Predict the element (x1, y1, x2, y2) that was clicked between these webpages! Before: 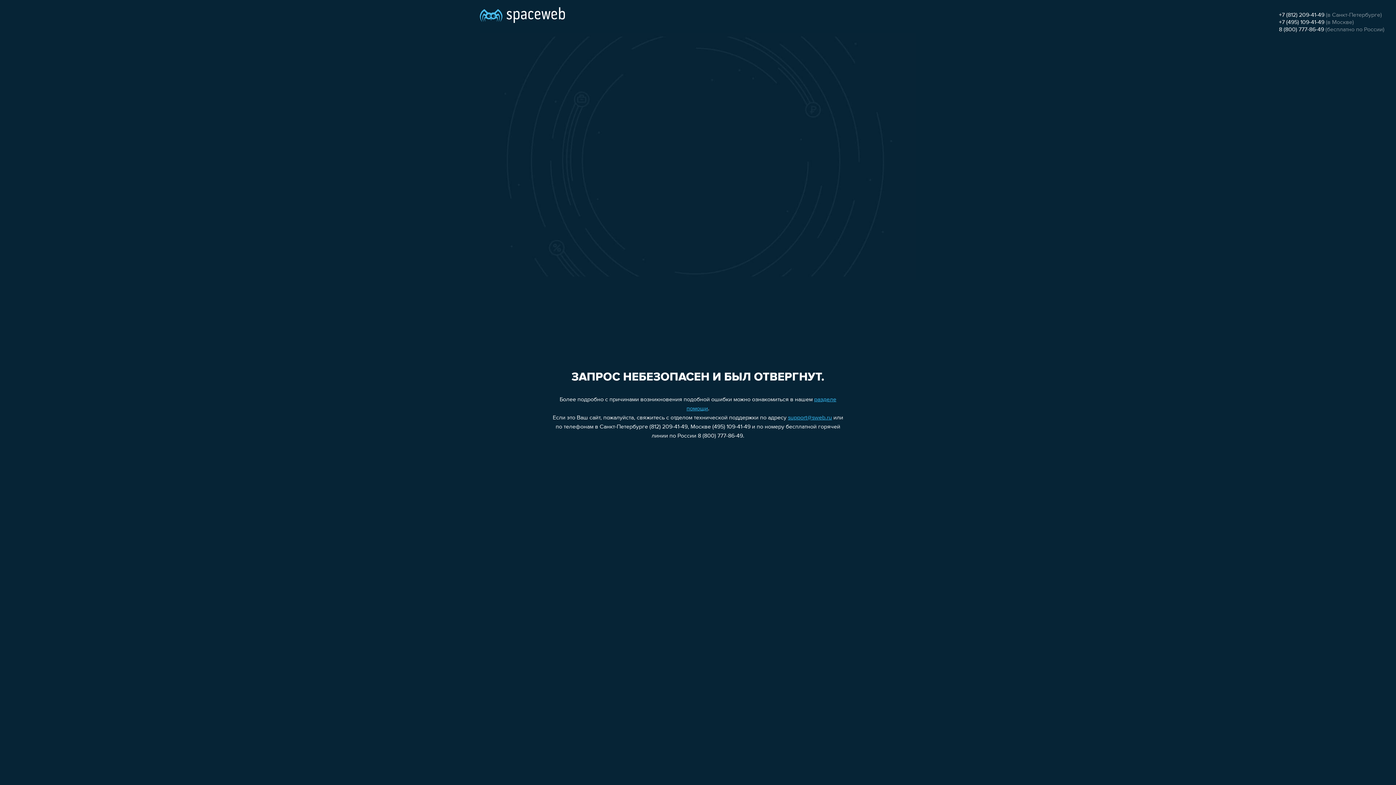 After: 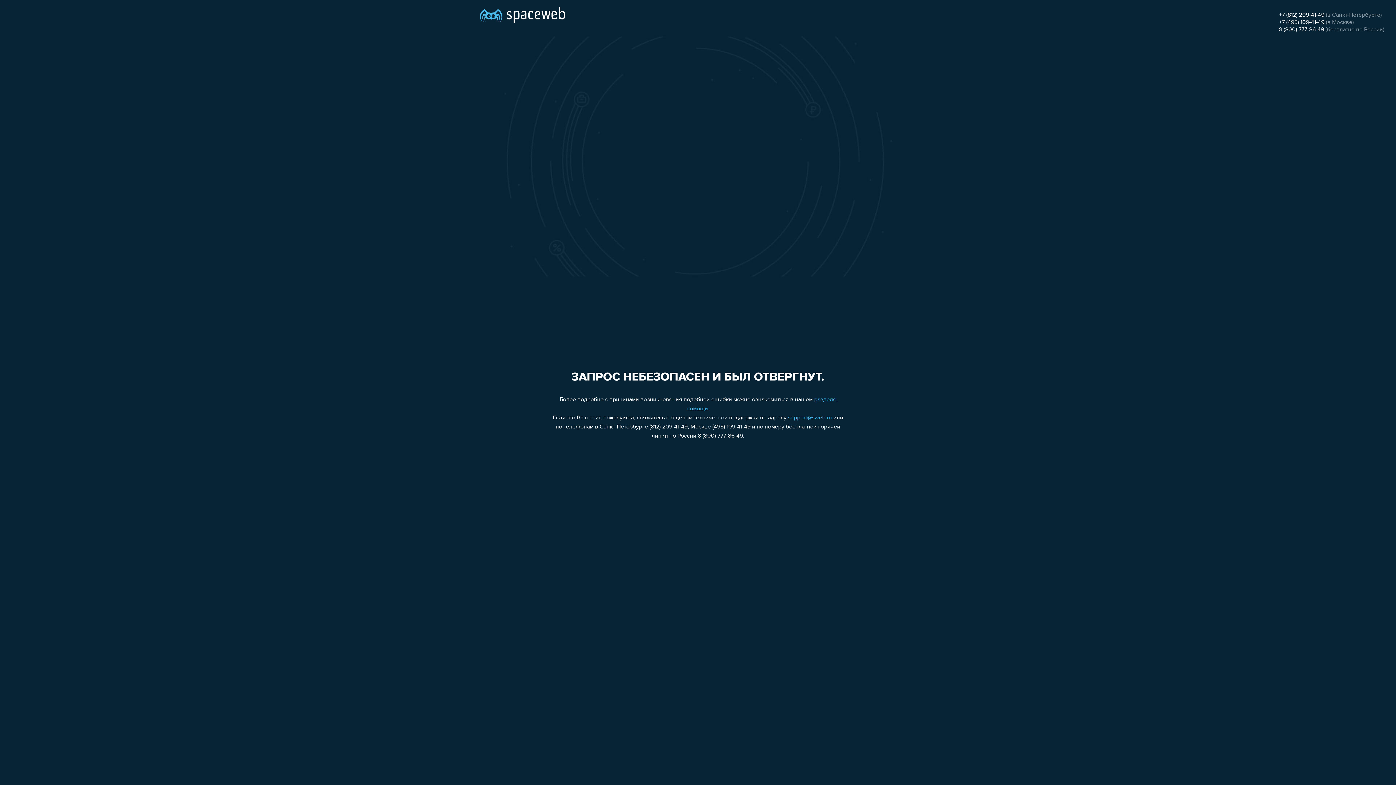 Action: bbox: (1279, 26, 1324, 32) label: 8 (800) 777-86-49